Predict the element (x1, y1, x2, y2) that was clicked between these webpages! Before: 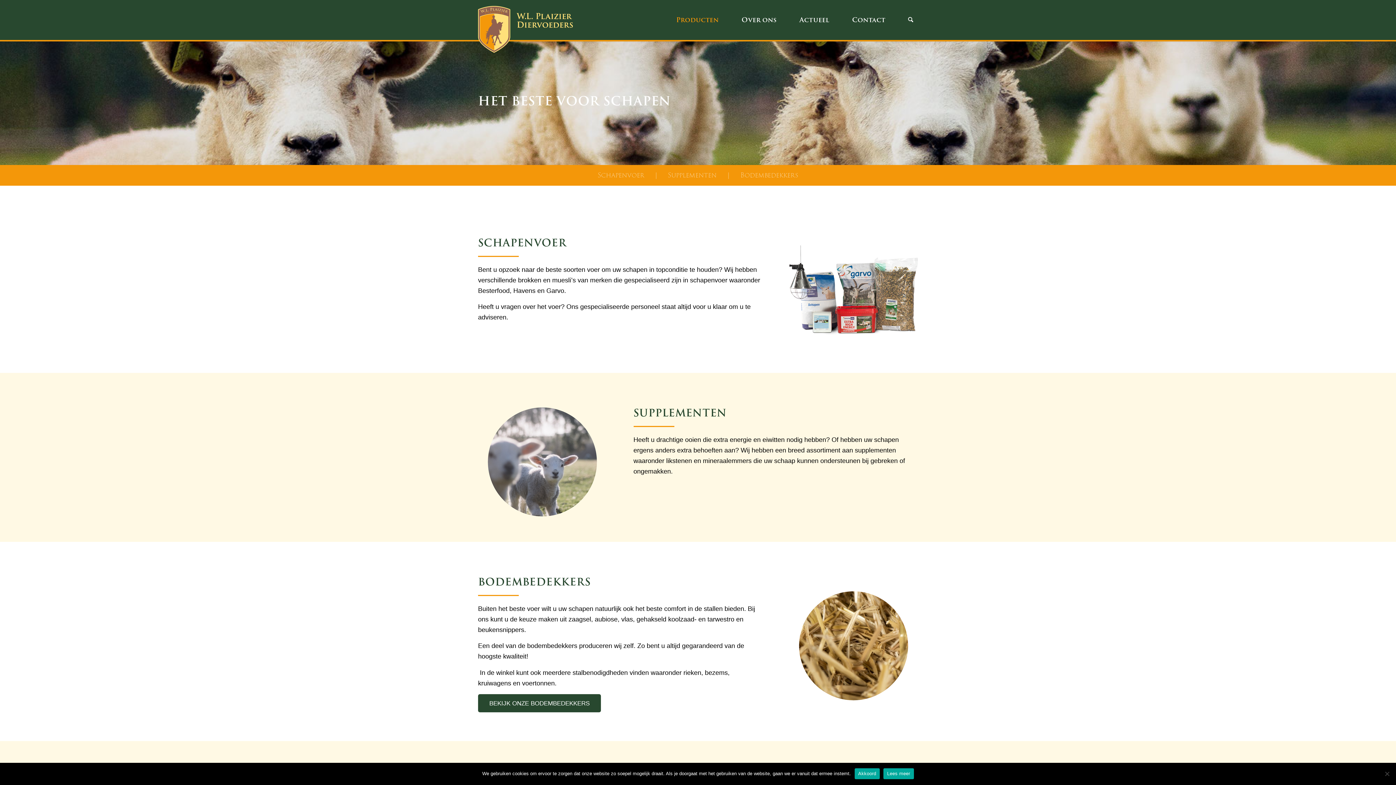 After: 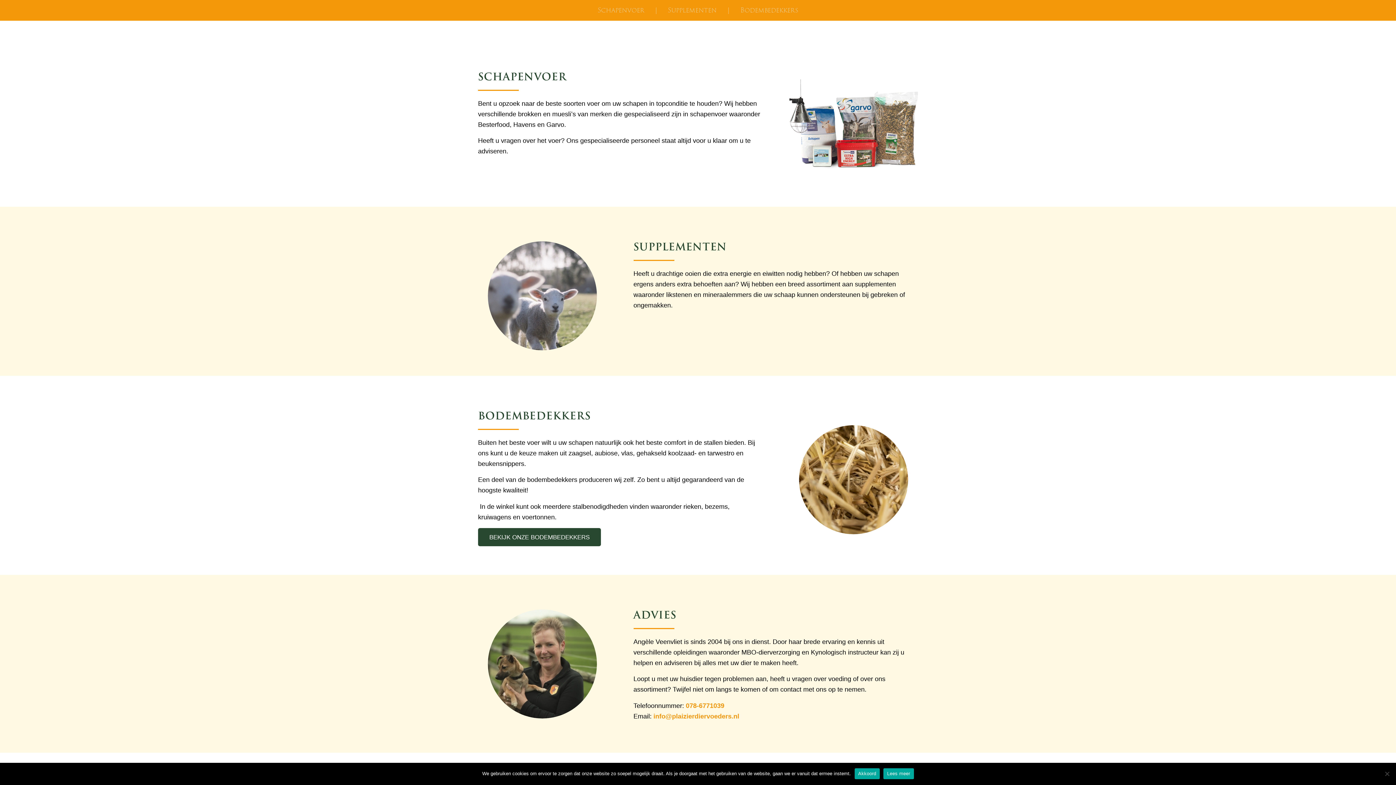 Action: bbox: (593, 171, 648, 179) label: Schapenvoer